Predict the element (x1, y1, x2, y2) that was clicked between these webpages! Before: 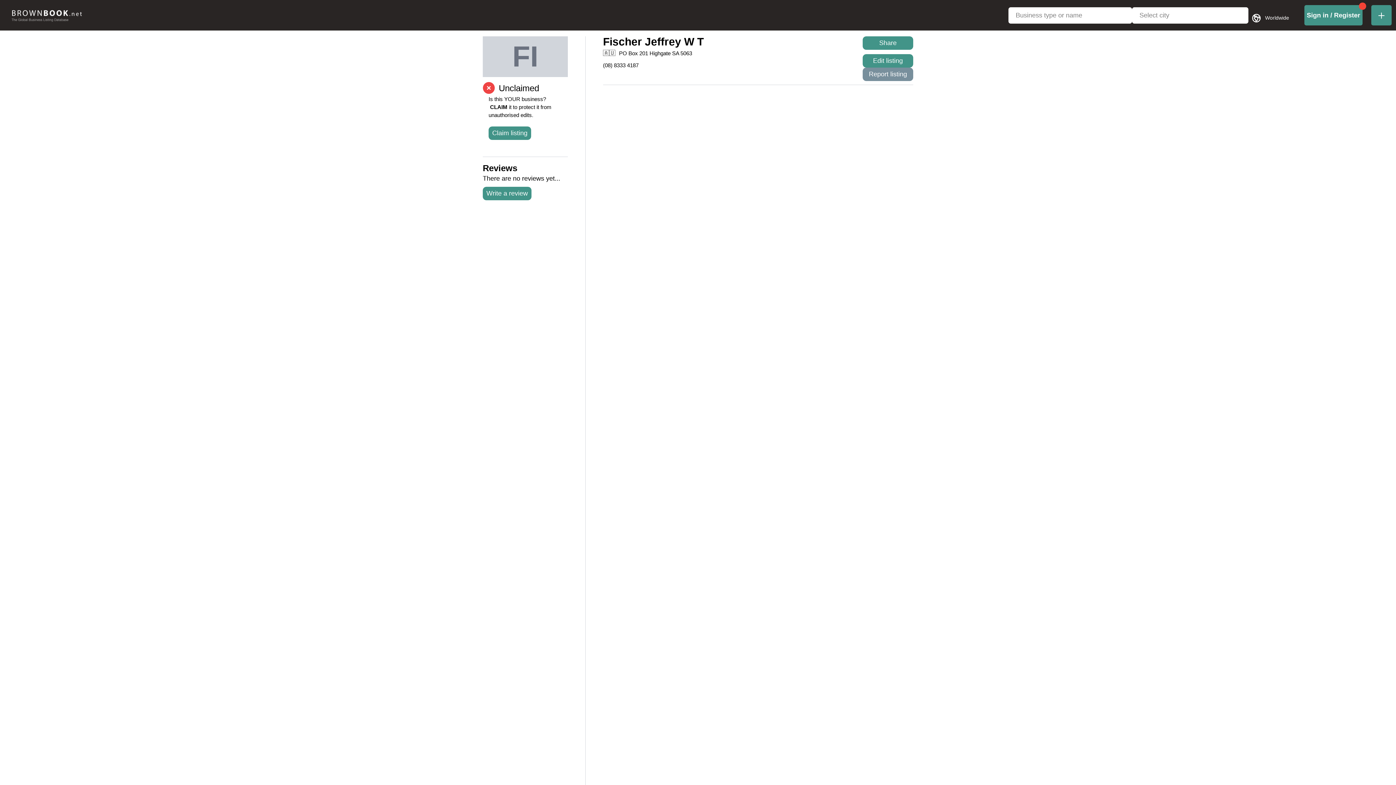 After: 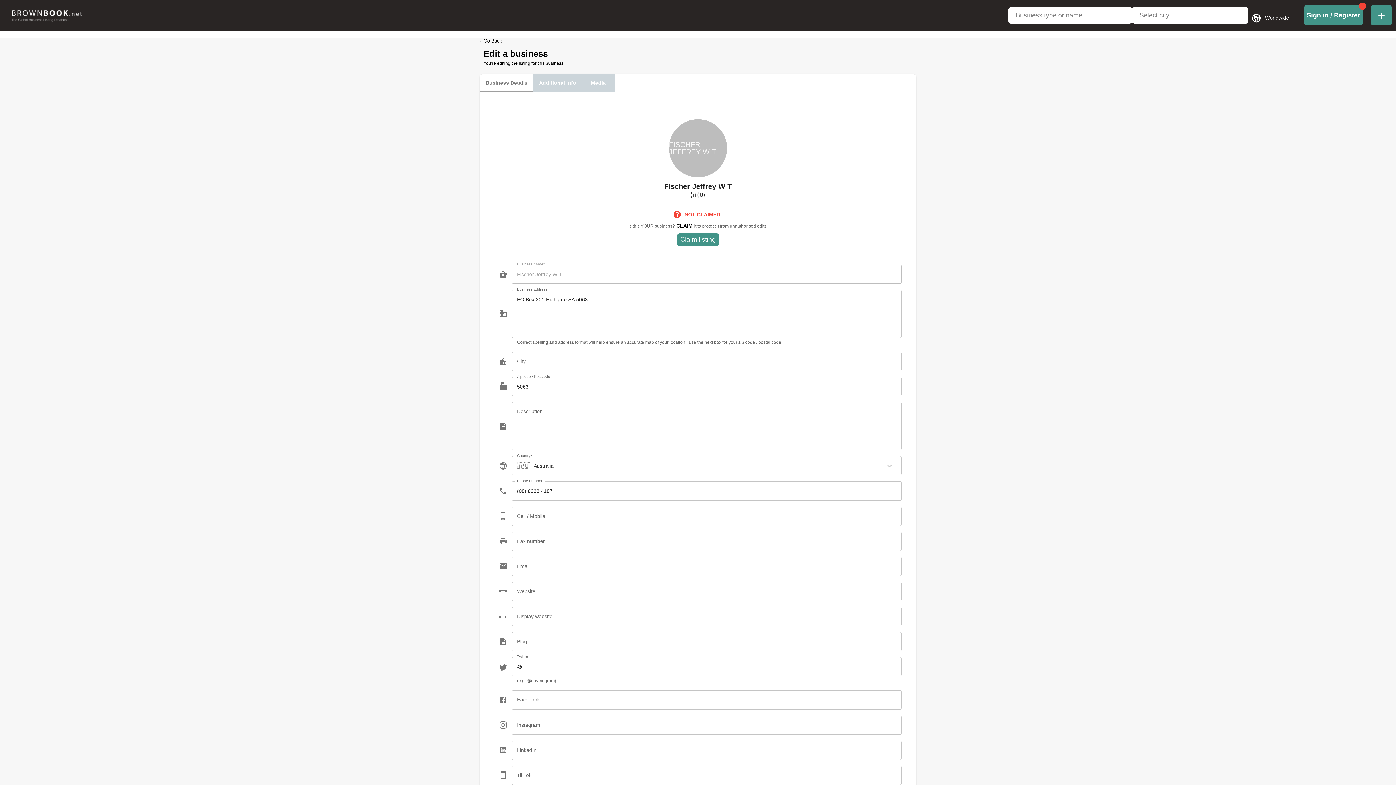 Action: label: Edit listing bbox: (862, 54, 913, 67)